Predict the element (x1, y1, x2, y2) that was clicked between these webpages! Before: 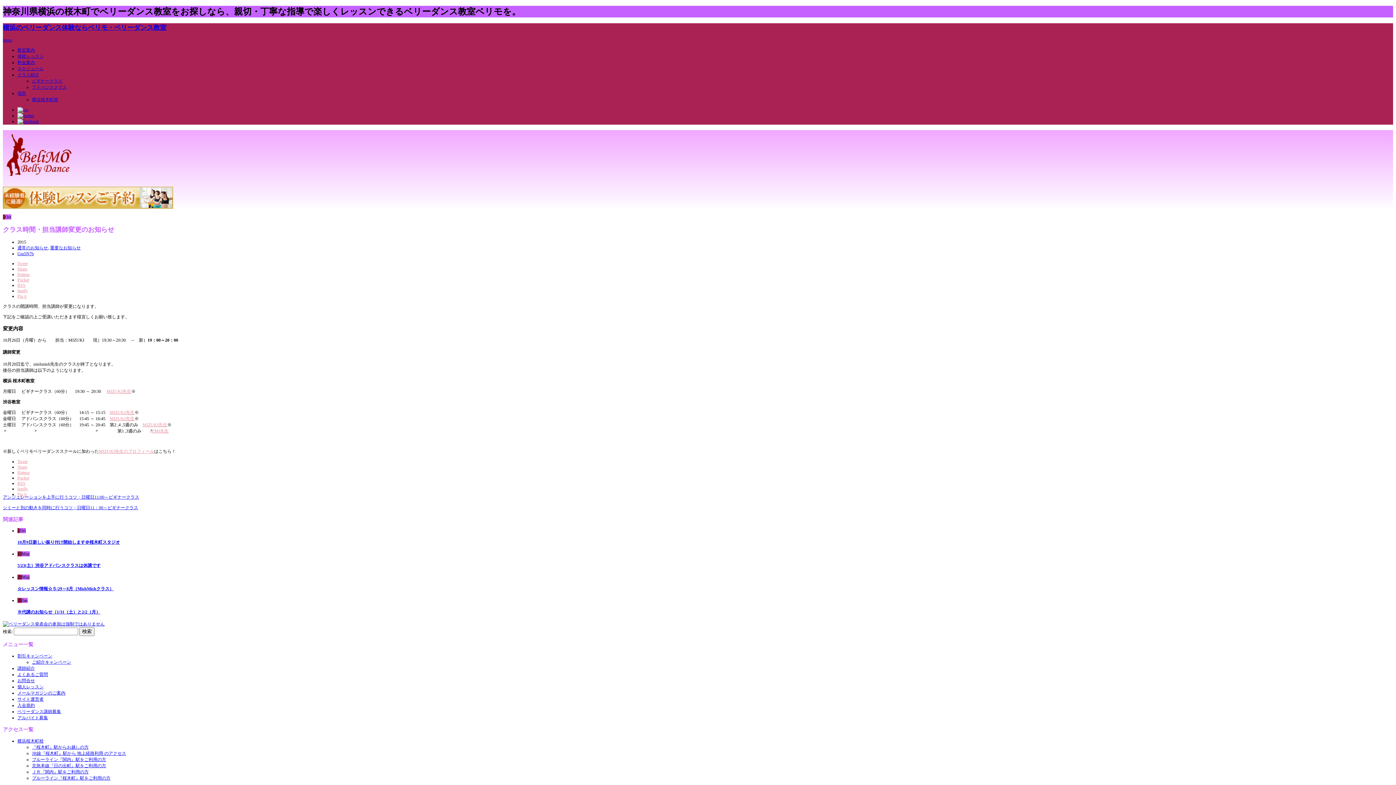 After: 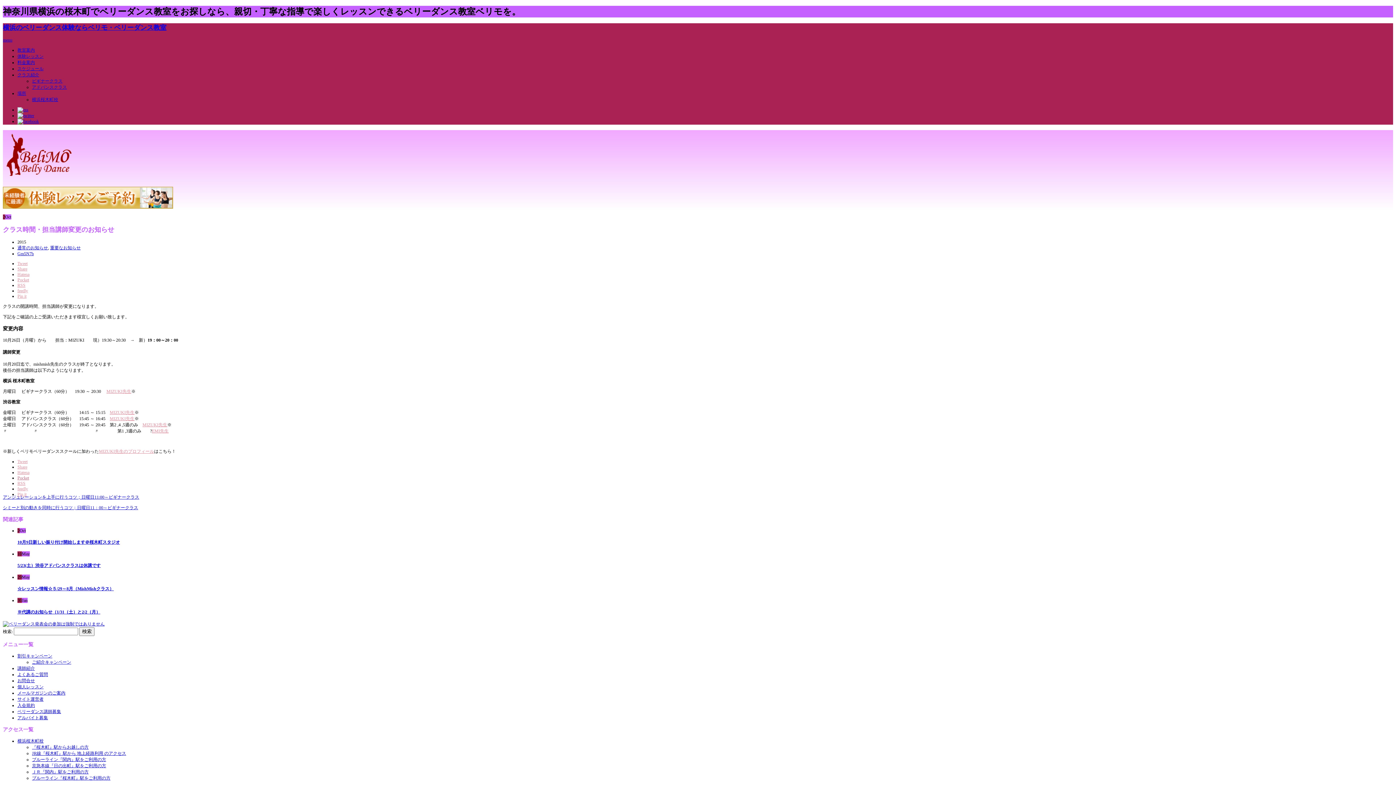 Action: label: Pocket bbox: (17, 475, 29, 480)